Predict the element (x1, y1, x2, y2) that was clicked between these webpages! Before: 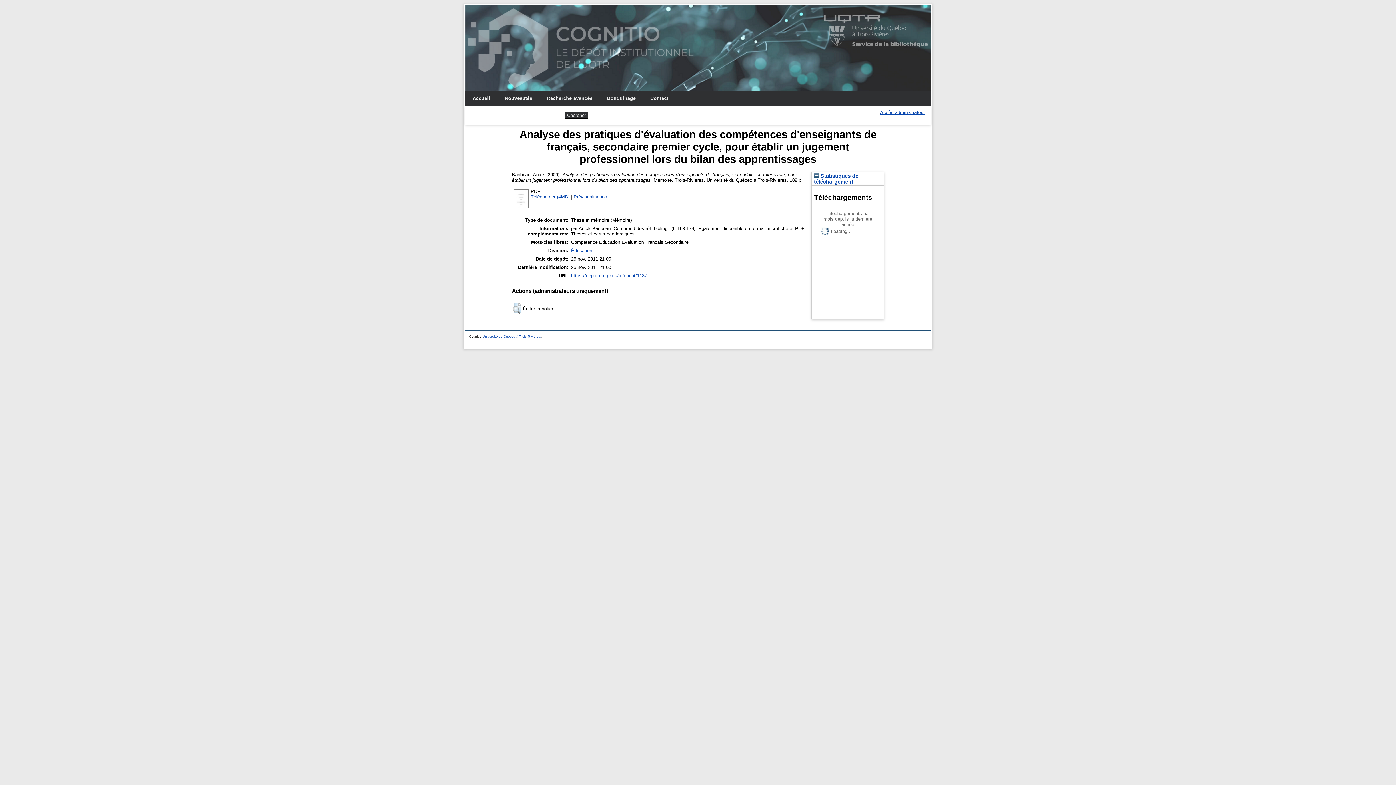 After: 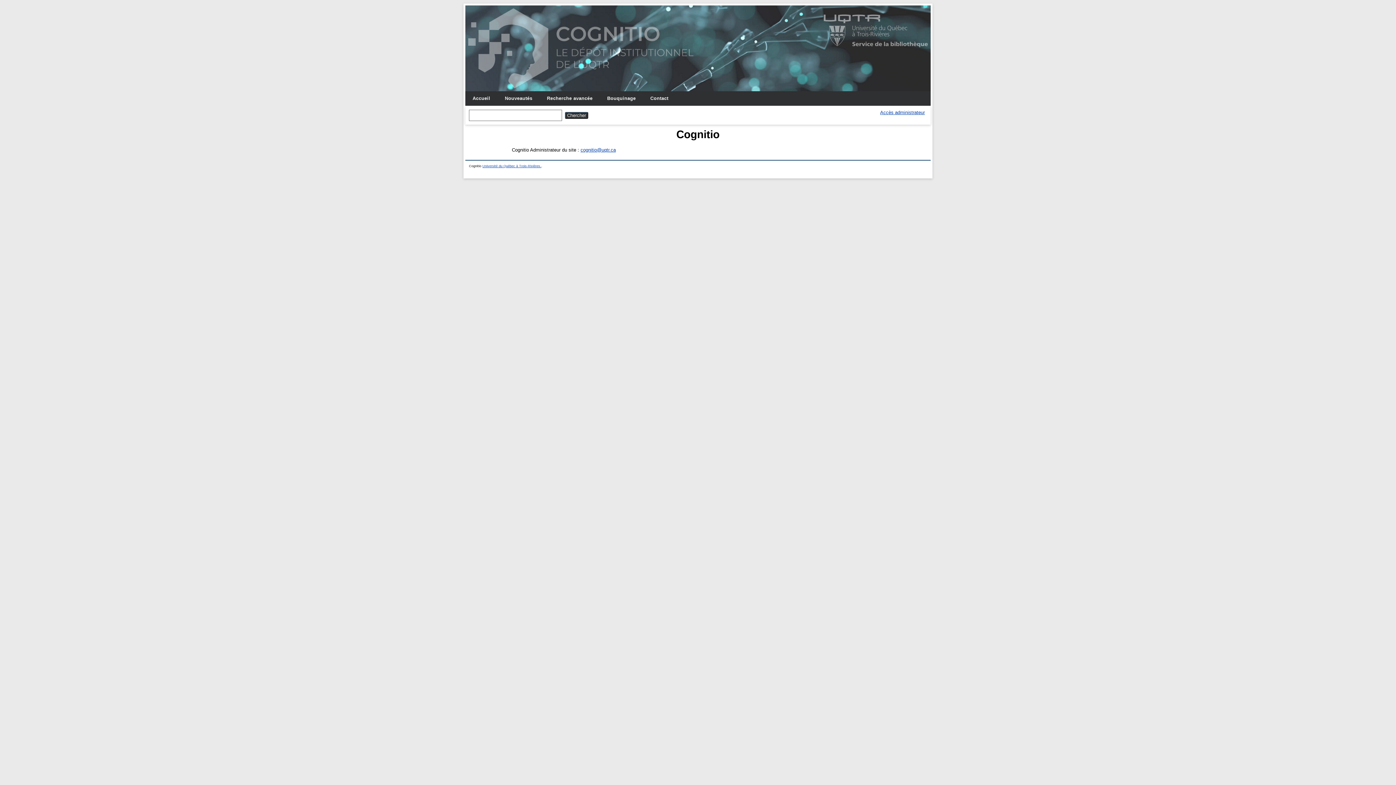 Action: label: Contact bbox: (643, 91, 675, 105)